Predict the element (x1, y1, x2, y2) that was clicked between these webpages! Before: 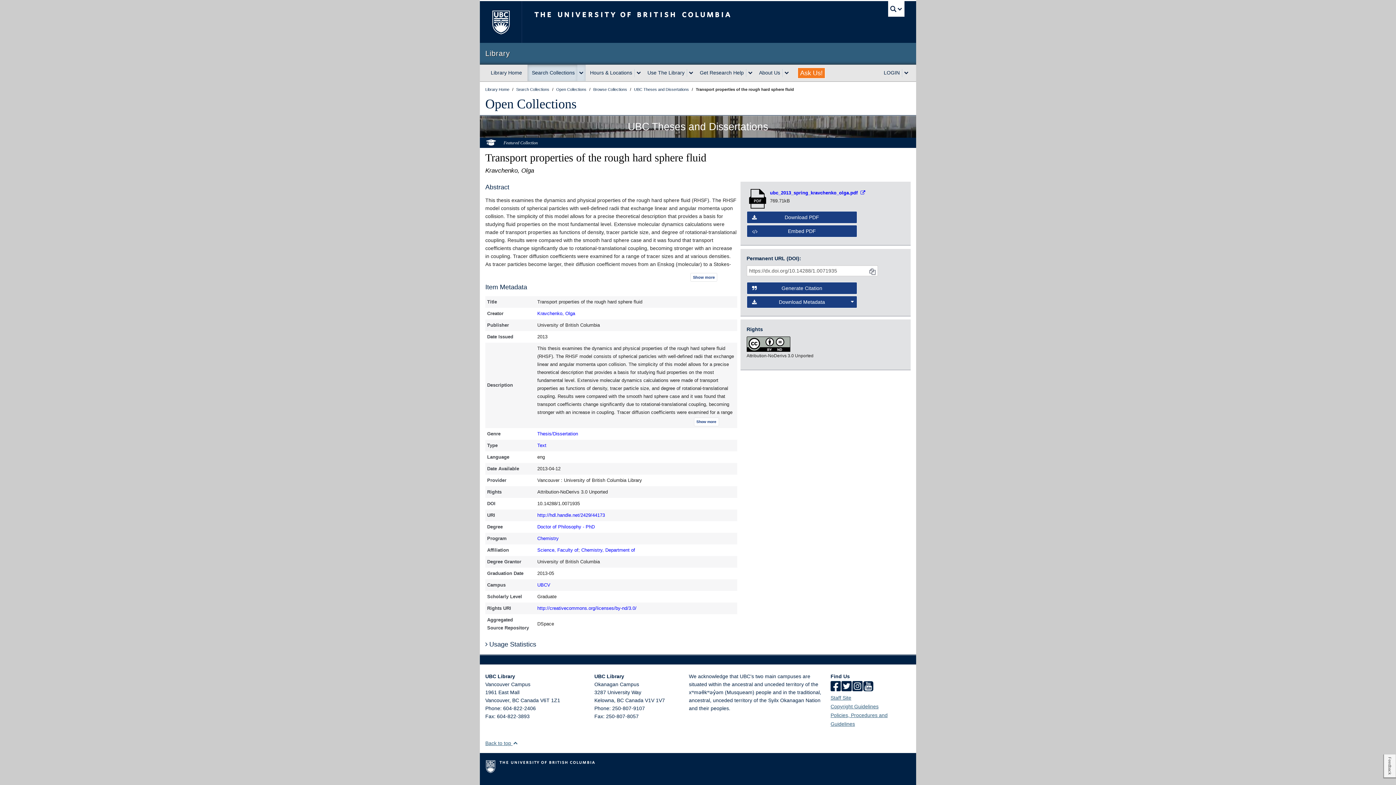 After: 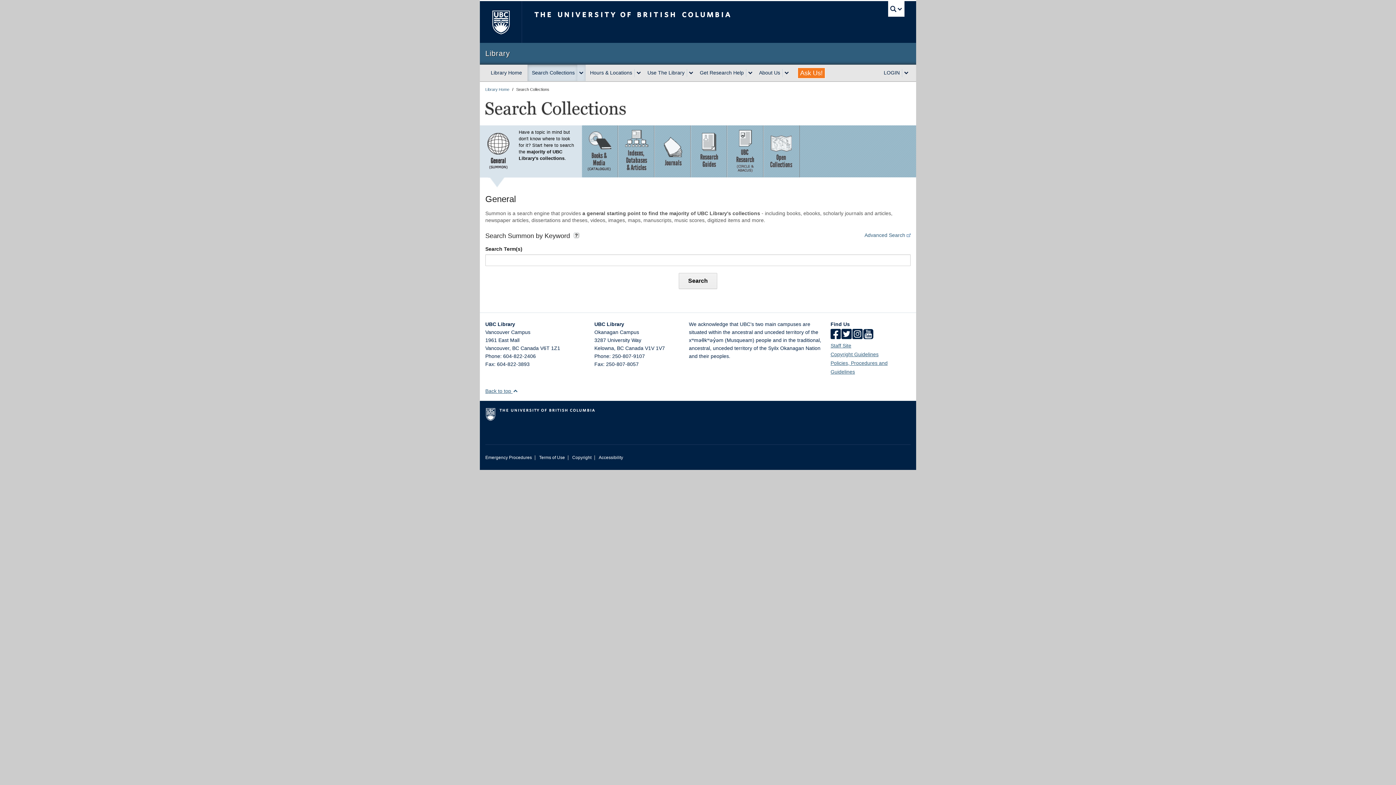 Action: label: Search Collections bbox: (527, 64, 577, 81)